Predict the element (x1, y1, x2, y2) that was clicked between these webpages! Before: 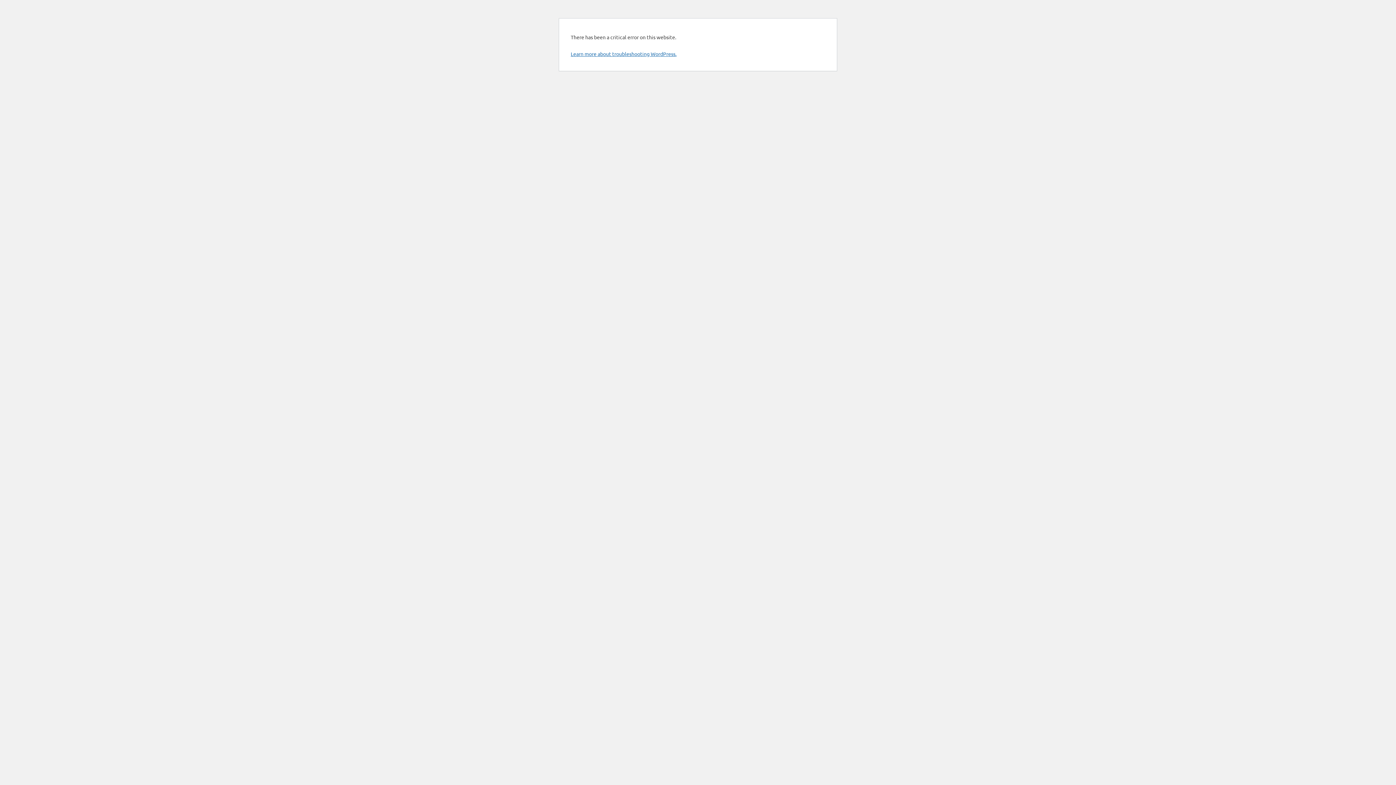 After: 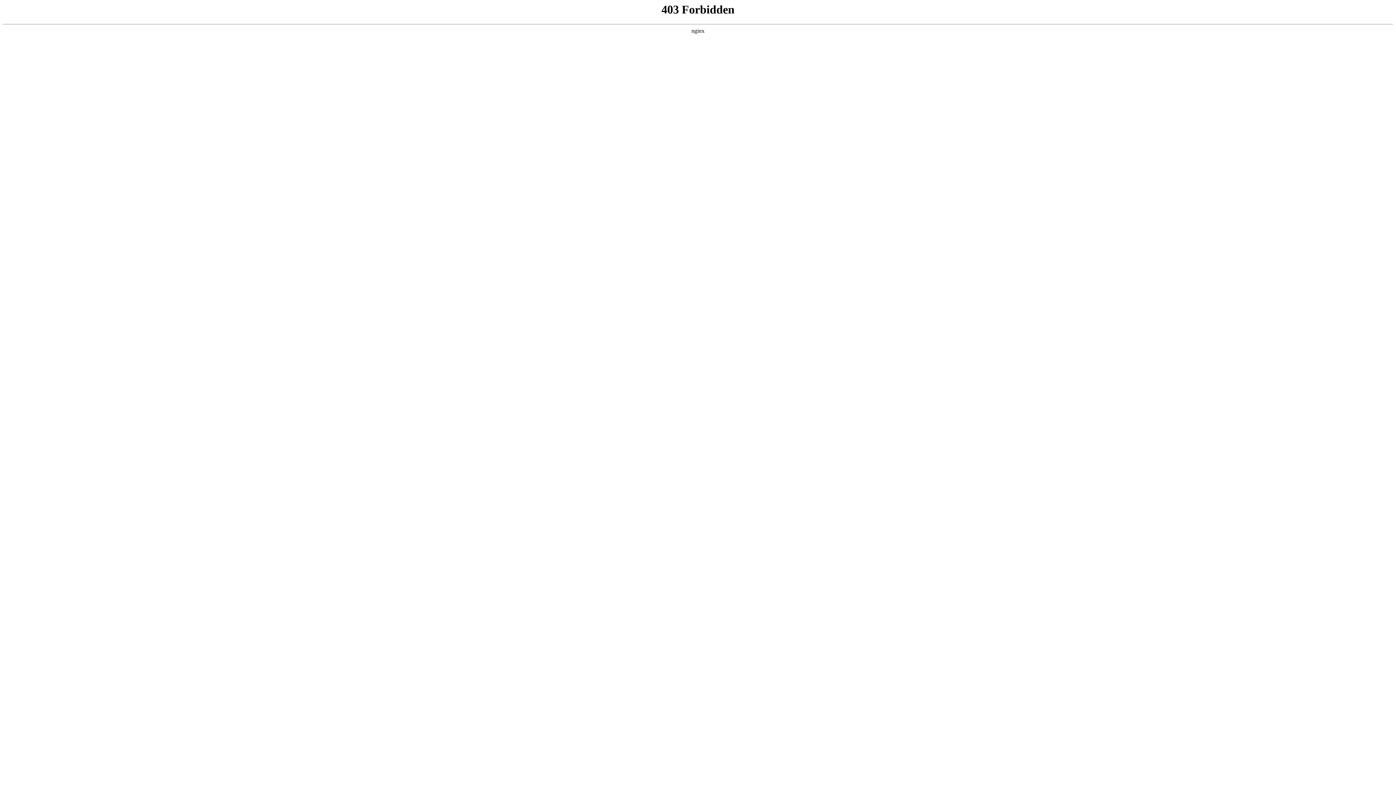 Action: bbox: (570, 50, 676, 57) label: Learn more about troubleshooting WordPress.